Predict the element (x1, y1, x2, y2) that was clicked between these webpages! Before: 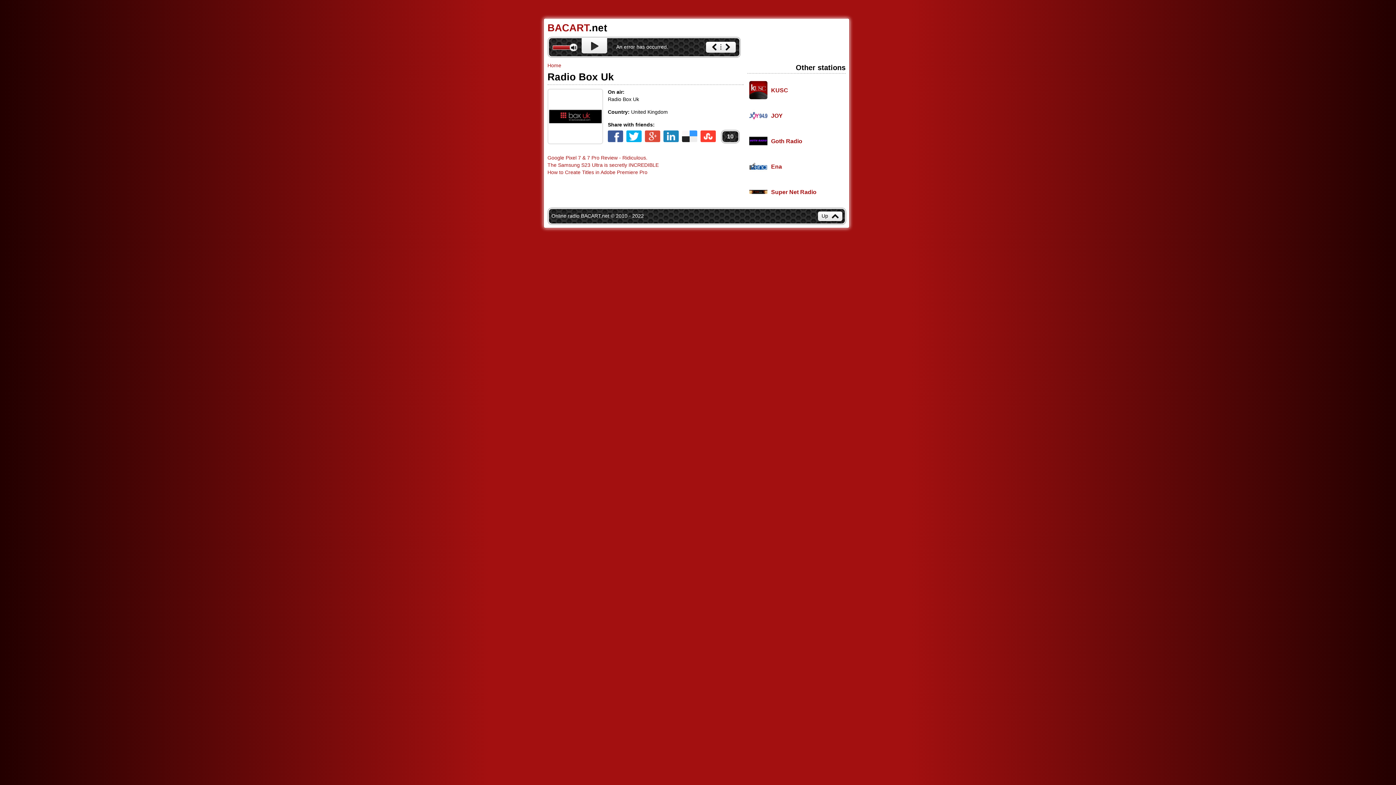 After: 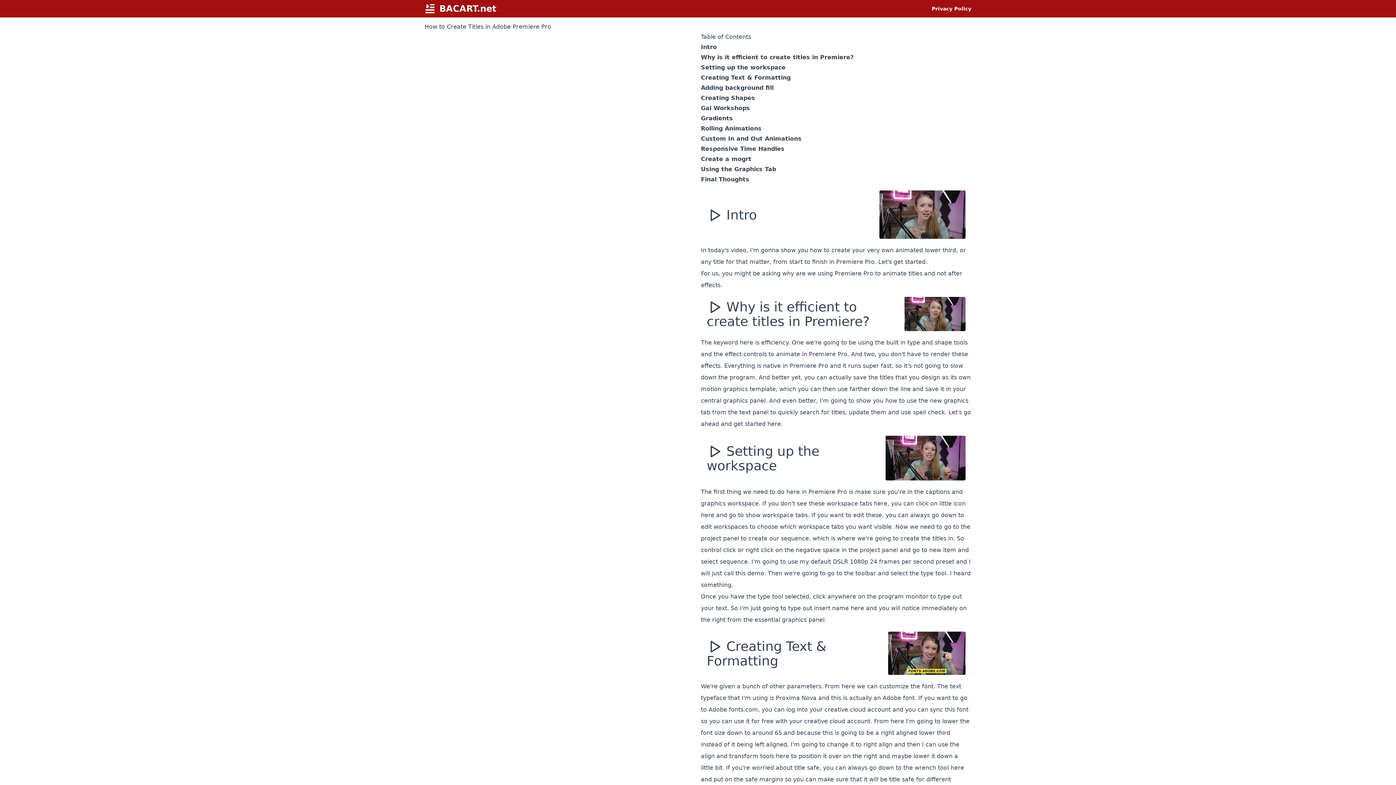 Action: label: How to Create Titles in Adobe Premiere Pro bbox: (547, 169, 647, 176)